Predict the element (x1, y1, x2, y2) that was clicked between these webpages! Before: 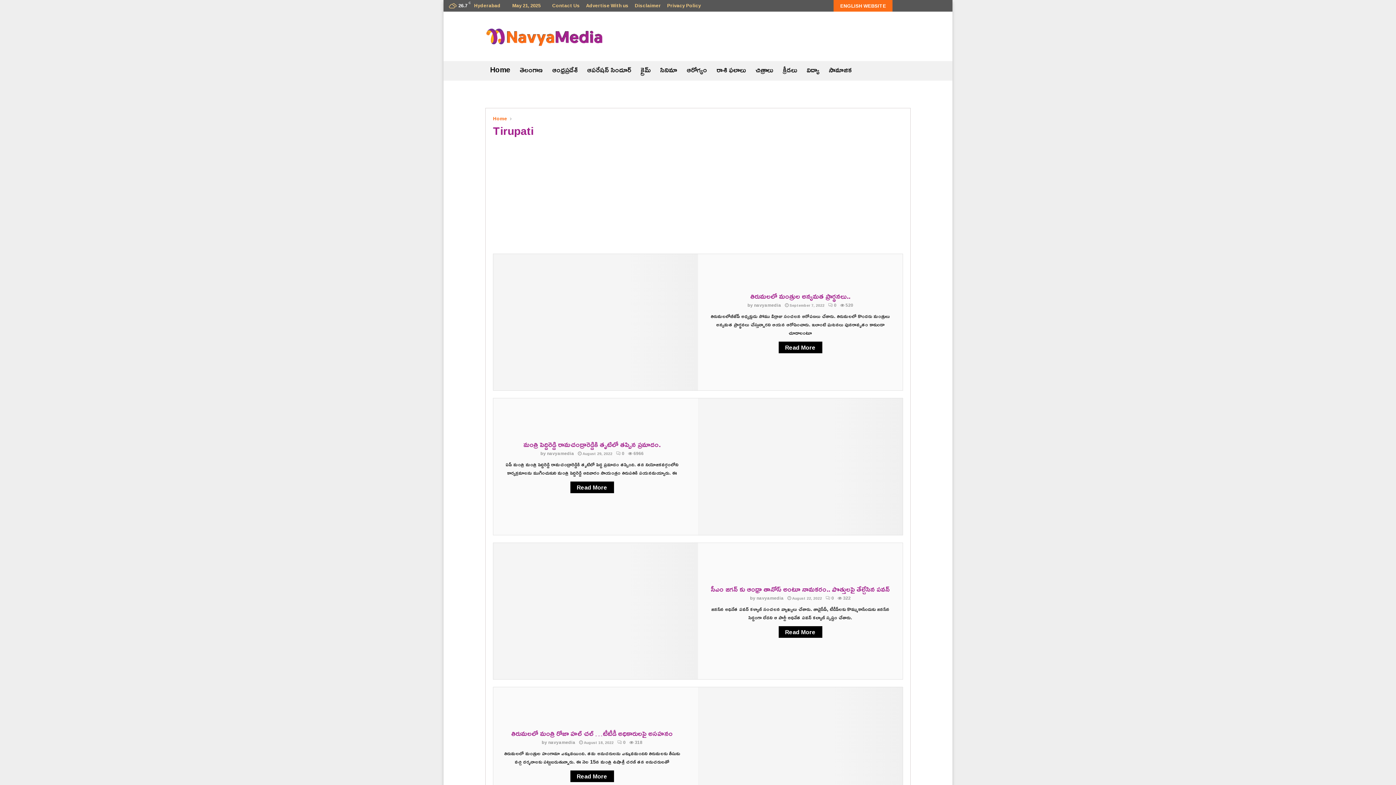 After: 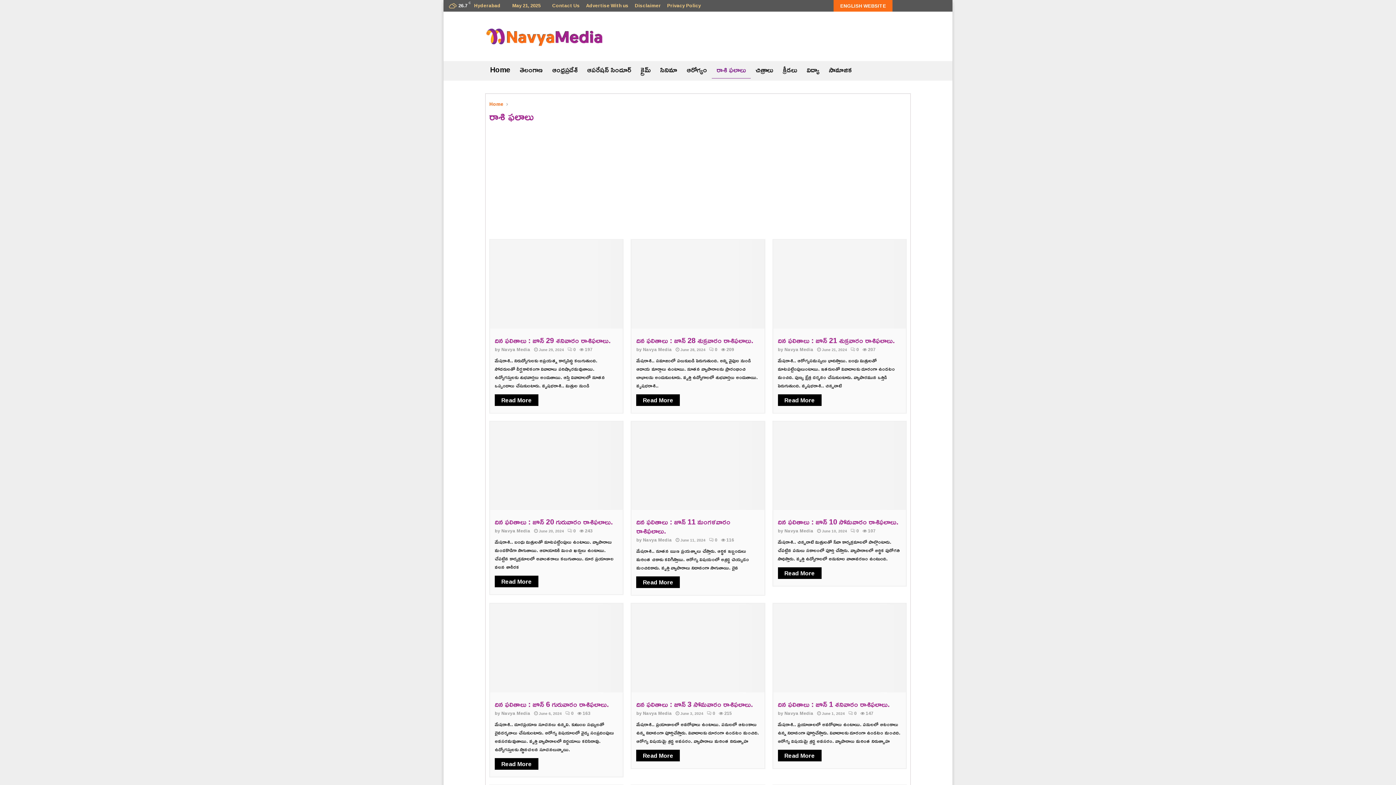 Action: label: రాశి ఫలాలు bbox: (712, 61, 750, 78)